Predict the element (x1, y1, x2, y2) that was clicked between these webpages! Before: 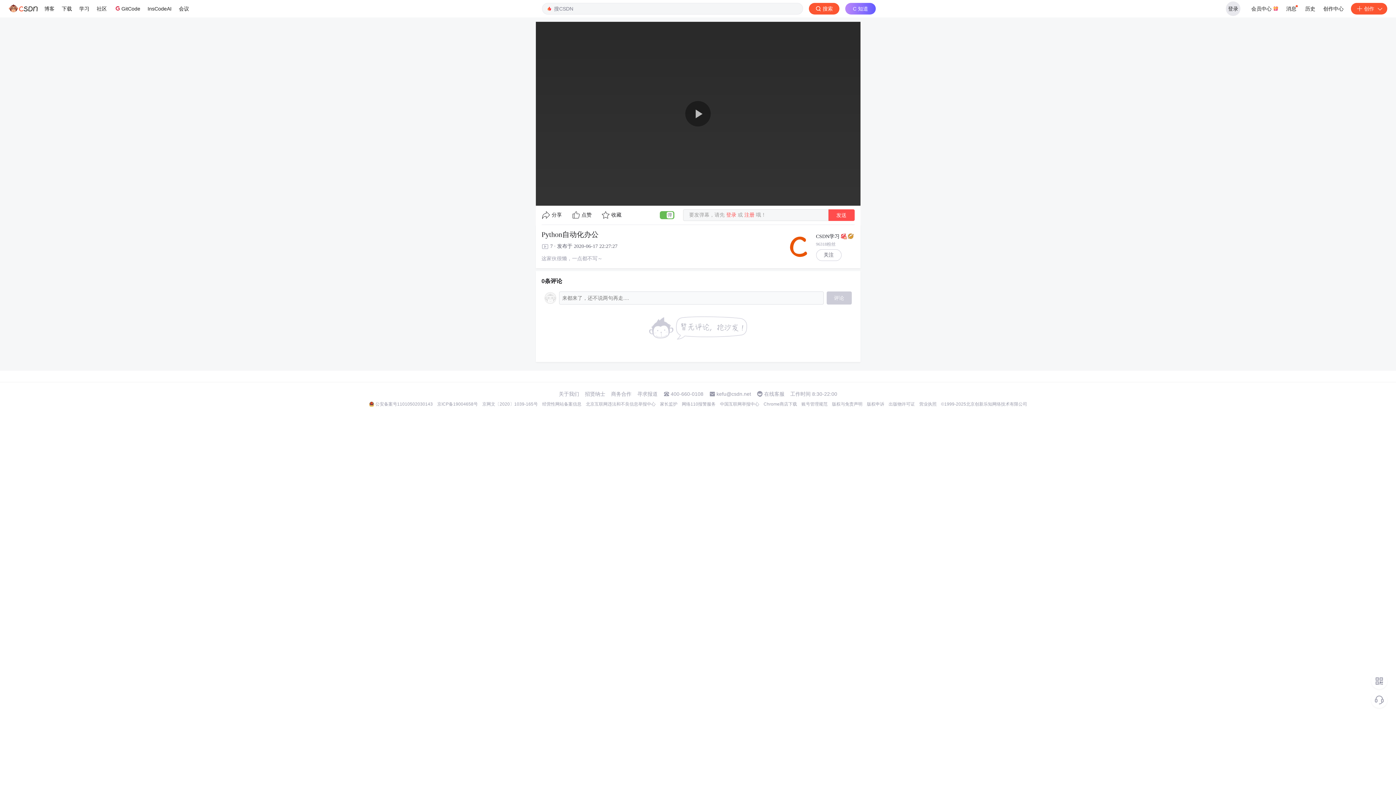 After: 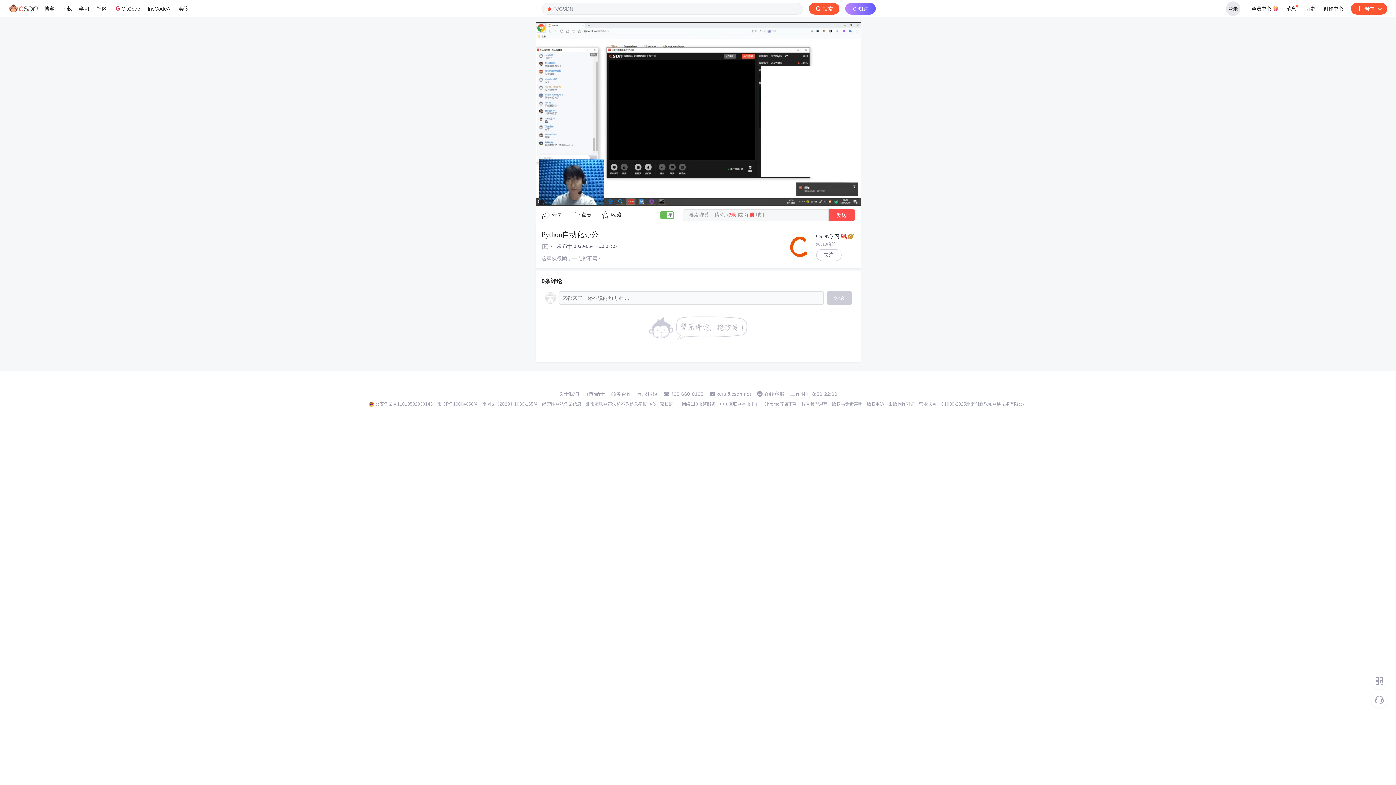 Action: bbox: (482, 401, 538, 407) label: 京网文〔2020〕1039-165号